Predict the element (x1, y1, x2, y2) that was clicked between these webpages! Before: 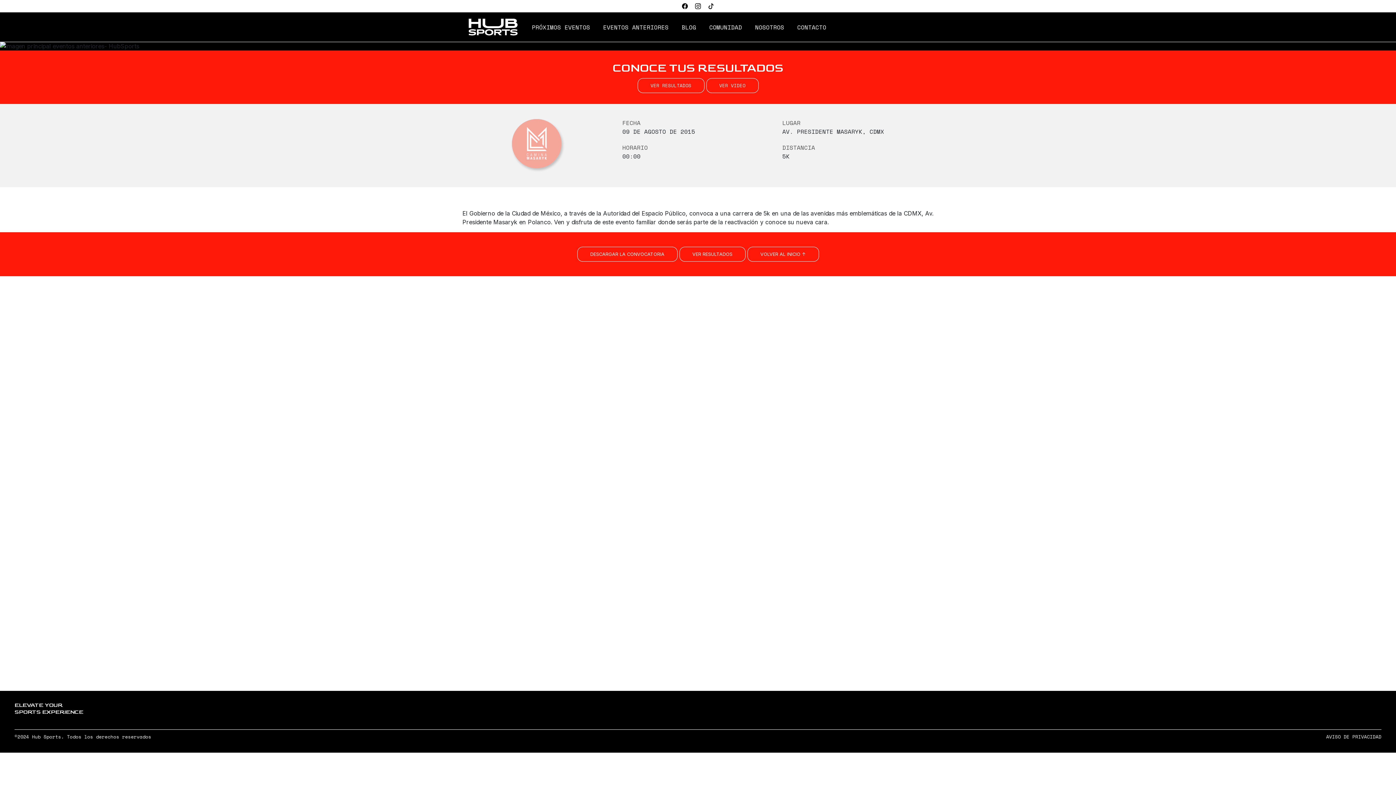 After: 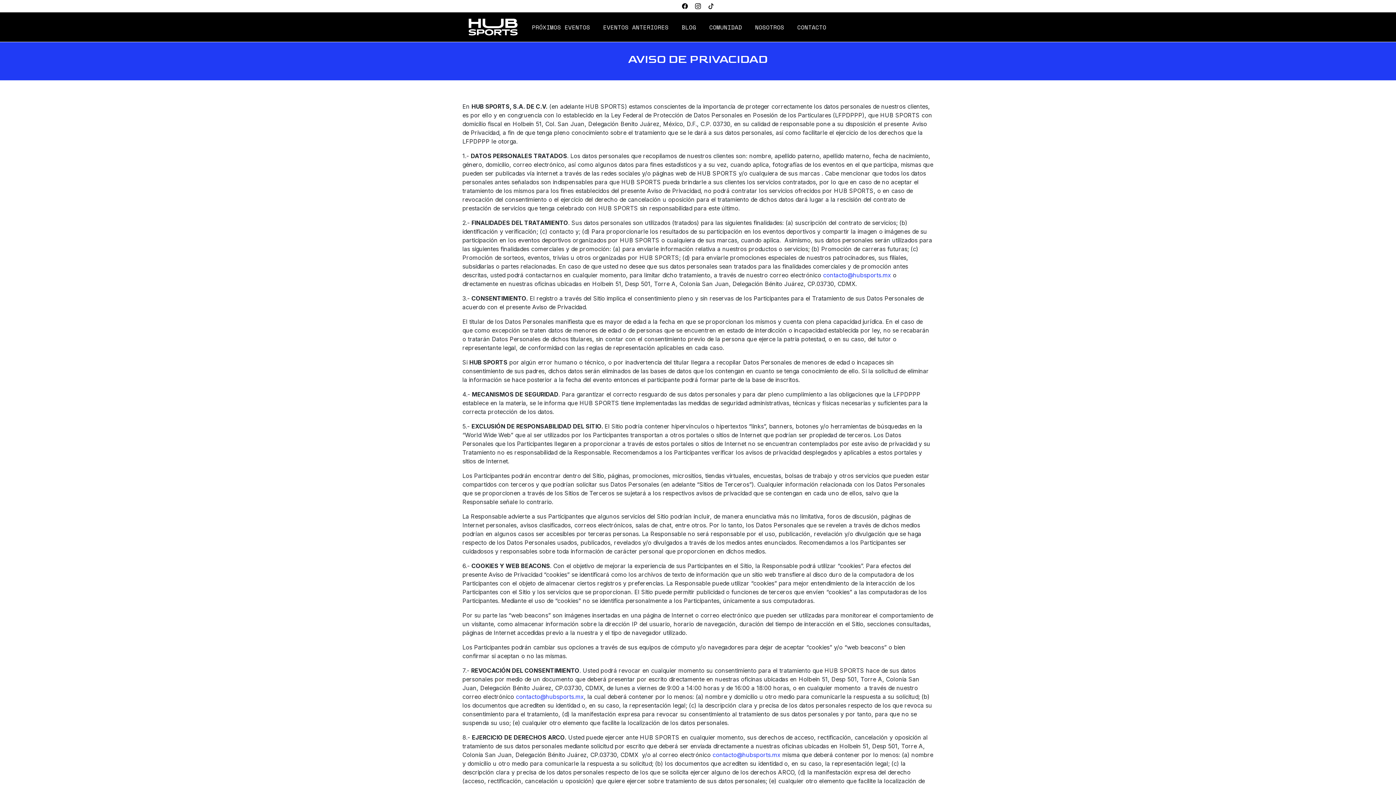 Action: bbox: (1326, 733, 1381, 740) label: AVISO DE PRIVACIDAD